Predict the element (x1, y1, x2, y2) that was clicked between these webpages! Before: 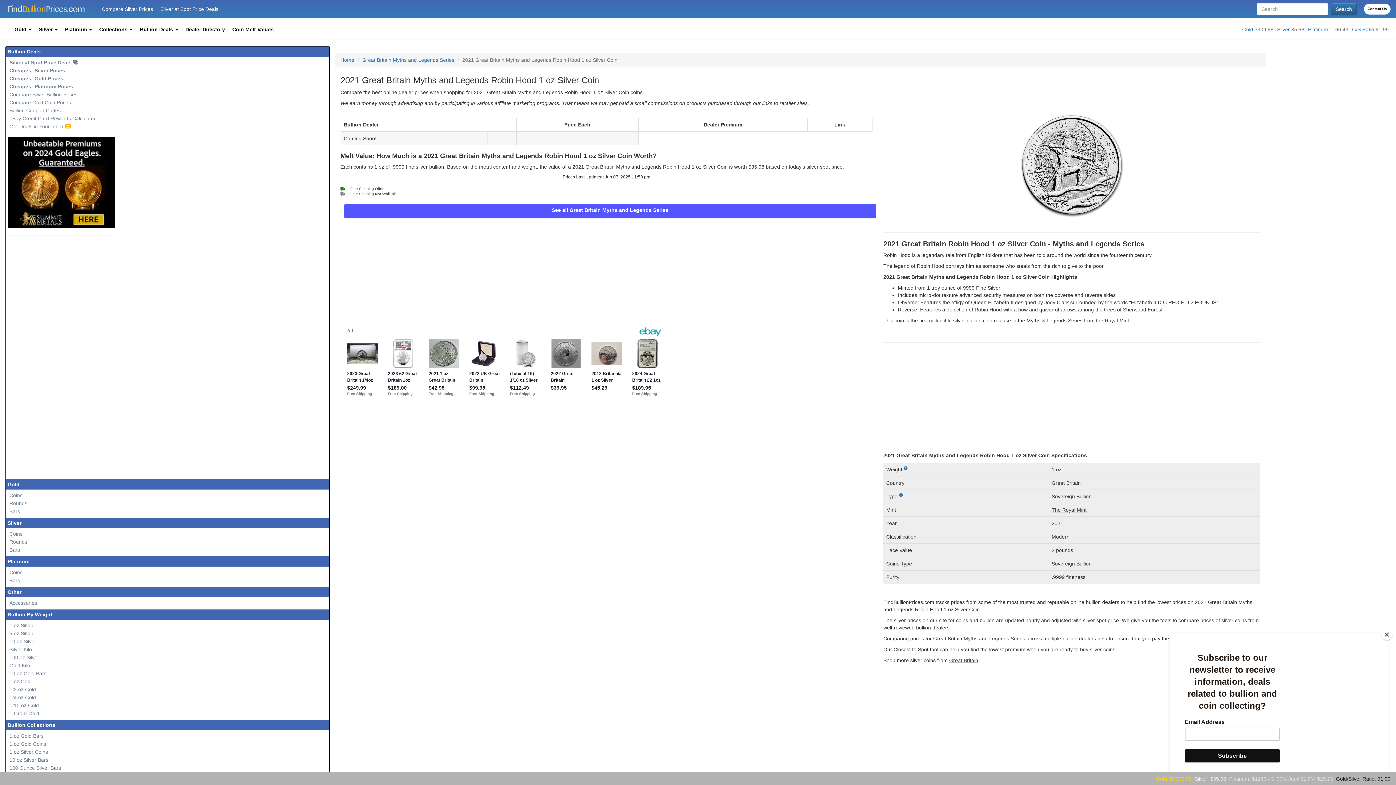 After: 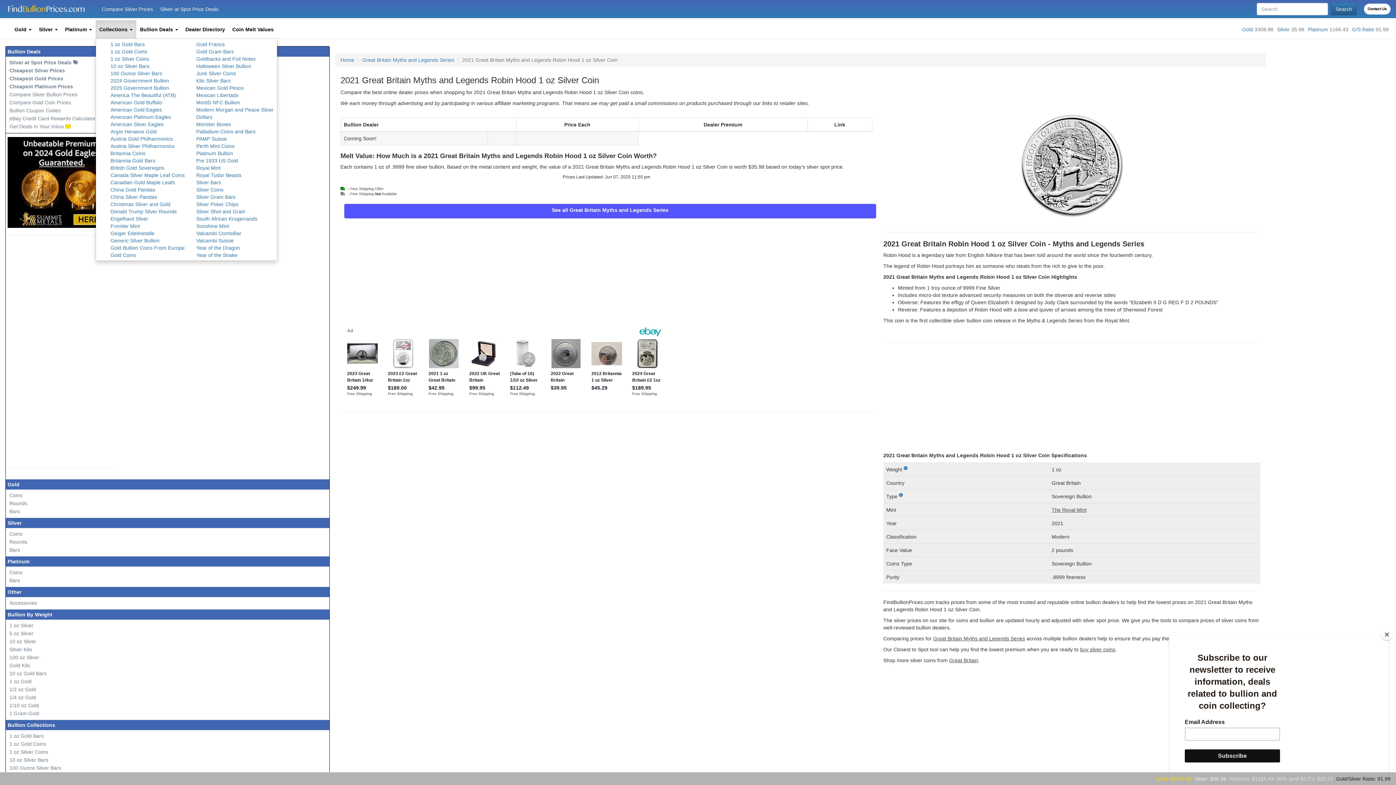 Action: label: Collections  bbox: (95, 20, 136, 38)